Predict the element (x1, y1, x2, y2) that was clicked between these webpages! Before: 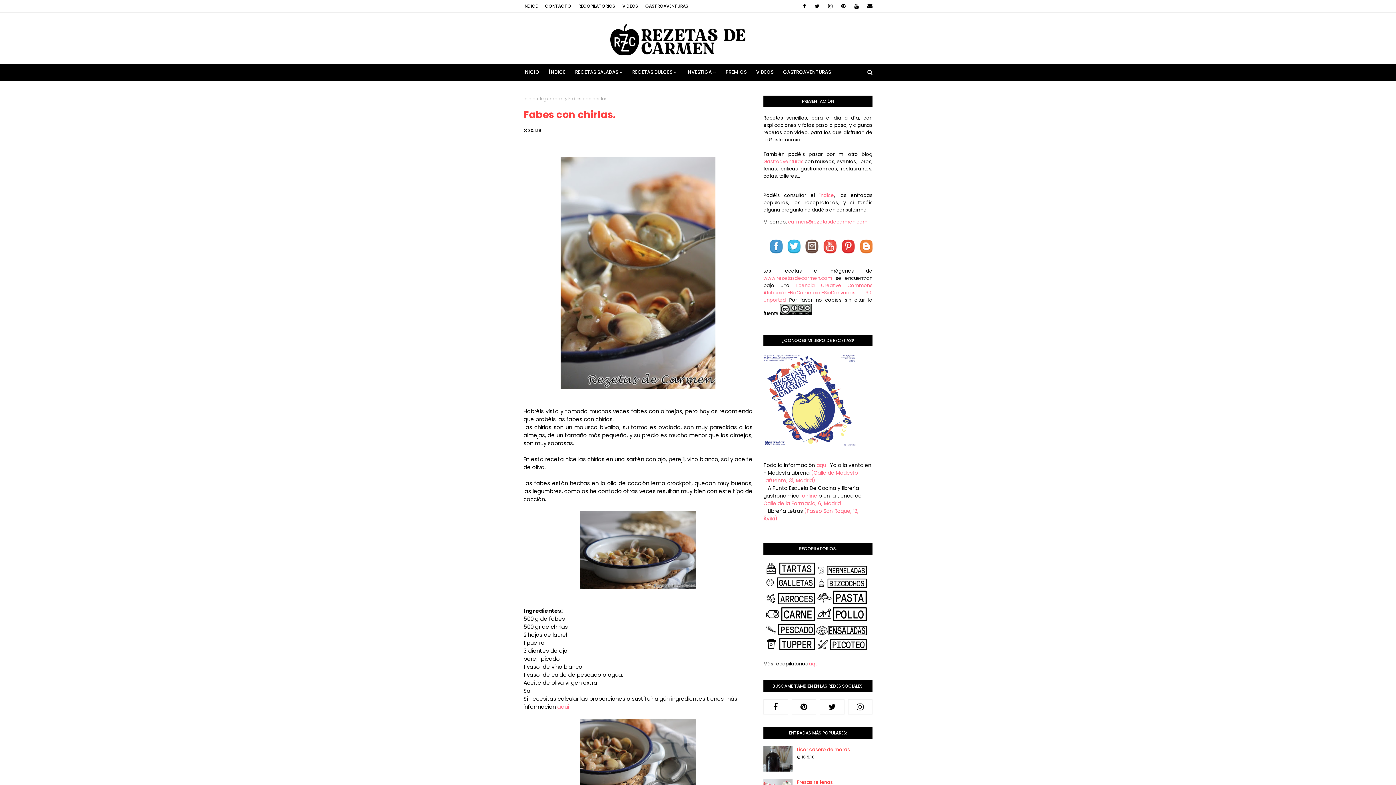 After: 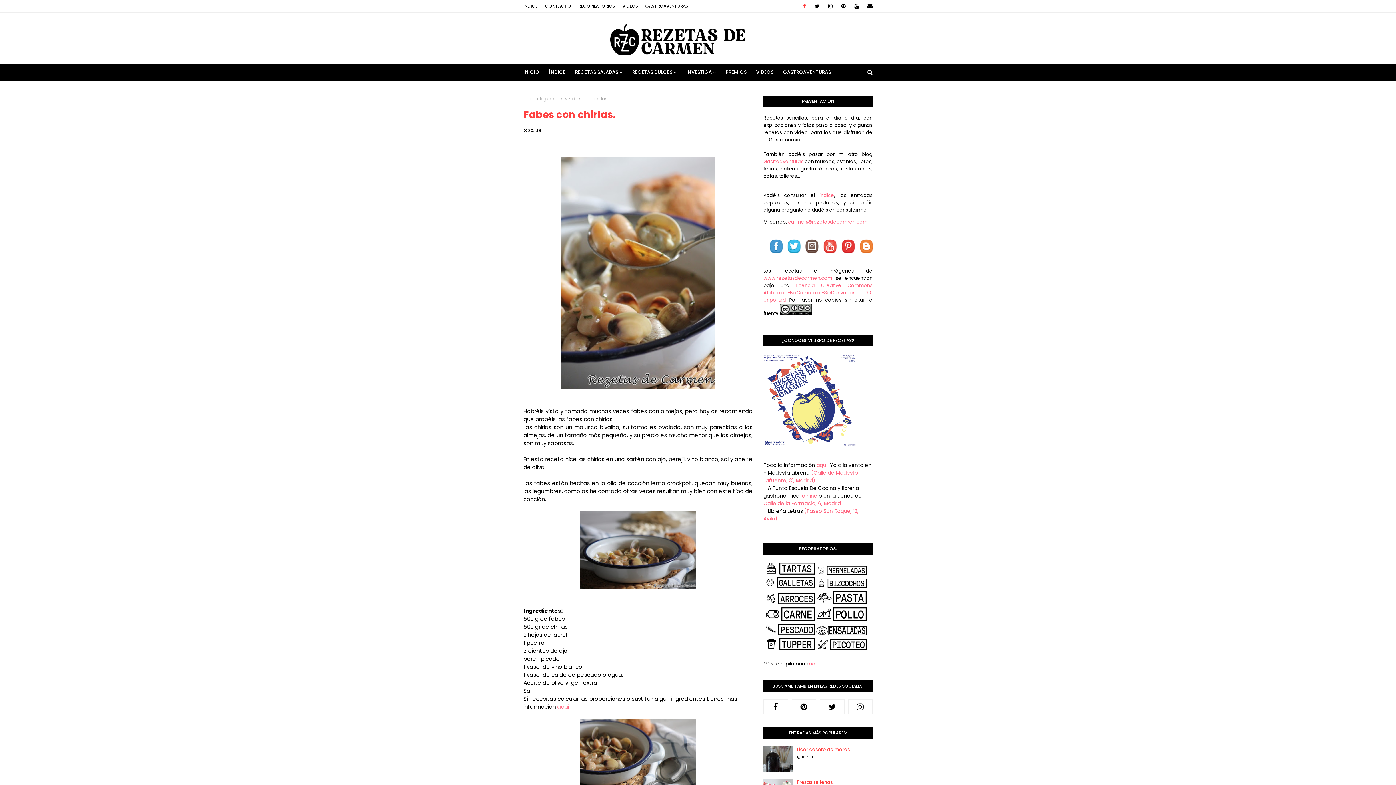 Action: bbox: (800, 0, 808, 12)